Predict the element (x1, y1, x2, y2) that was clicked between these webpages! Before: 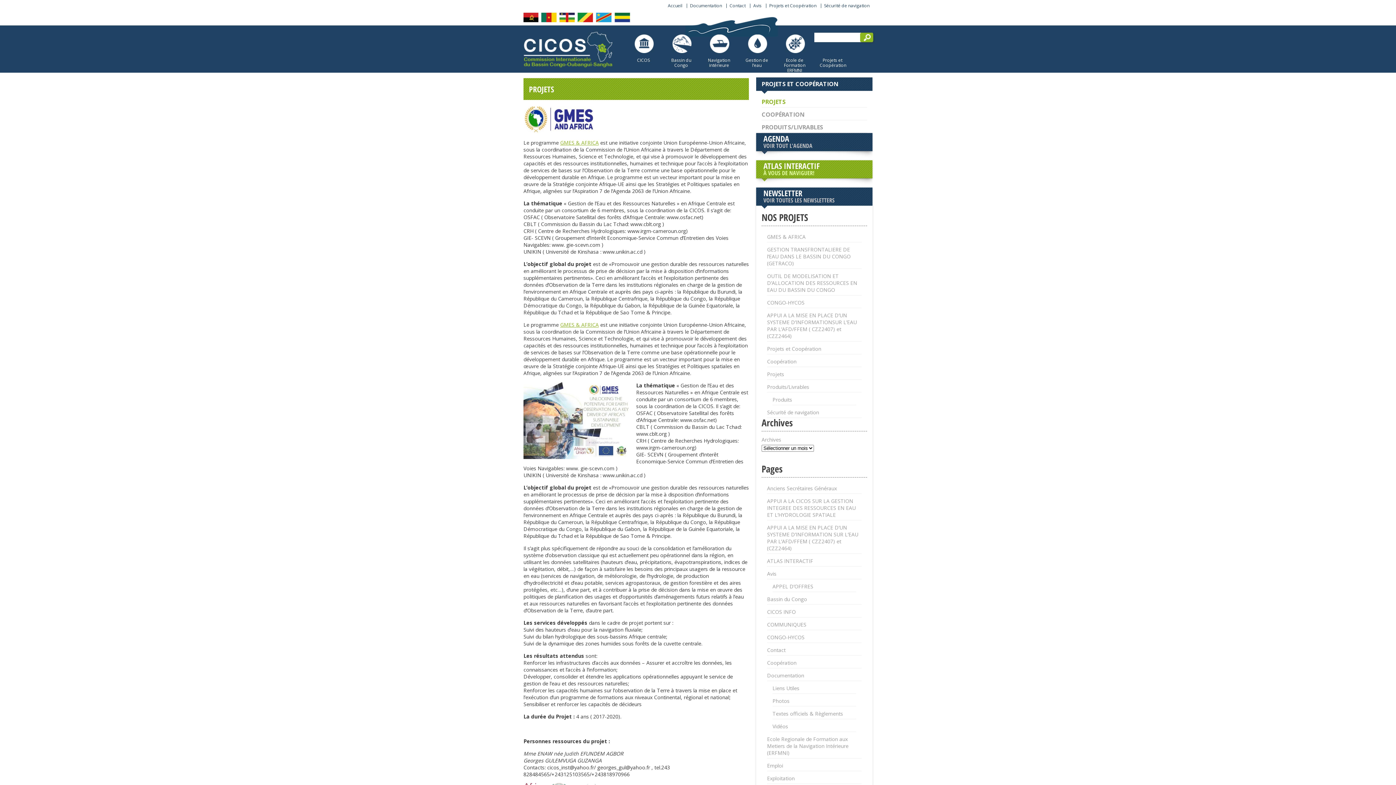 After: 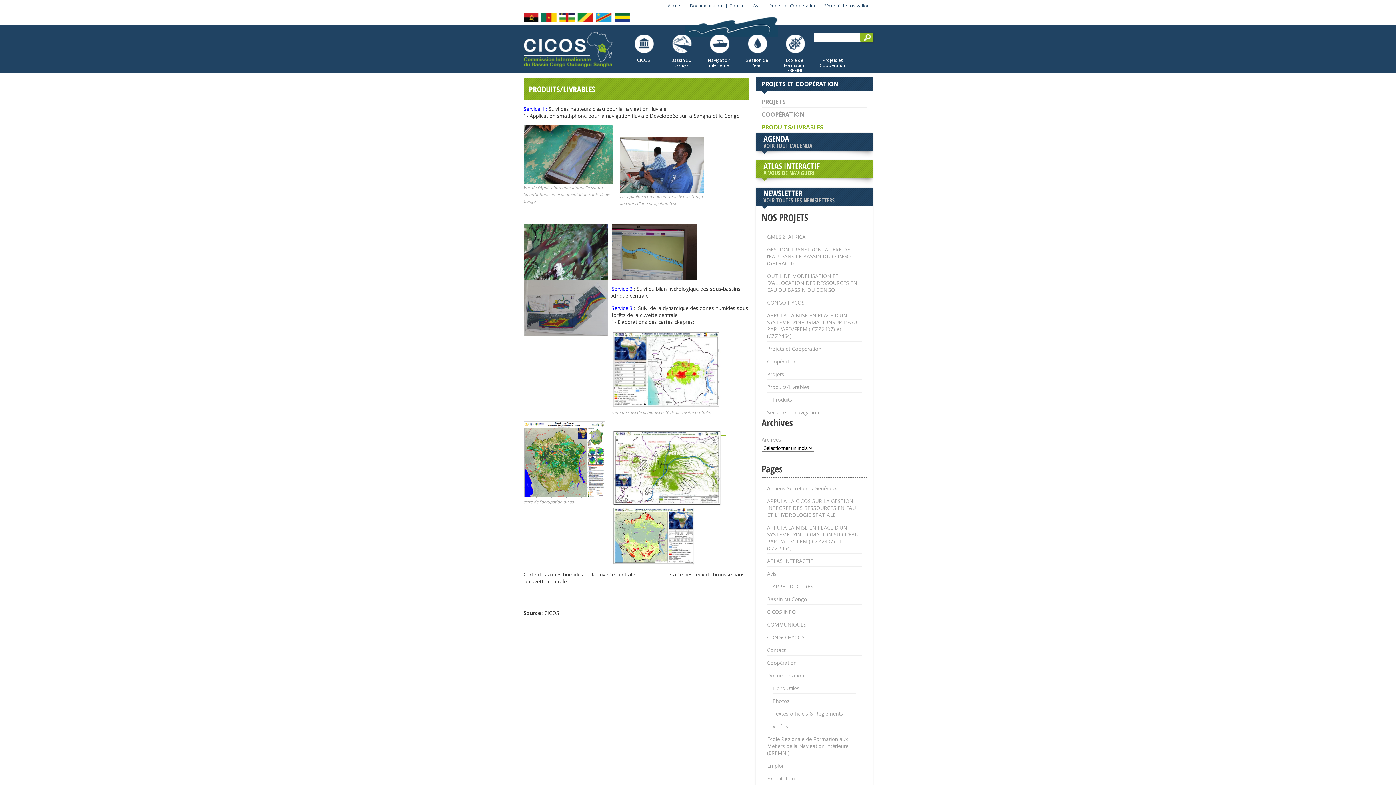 Action: label: Produits bbox: (772, 392, 856, 405)